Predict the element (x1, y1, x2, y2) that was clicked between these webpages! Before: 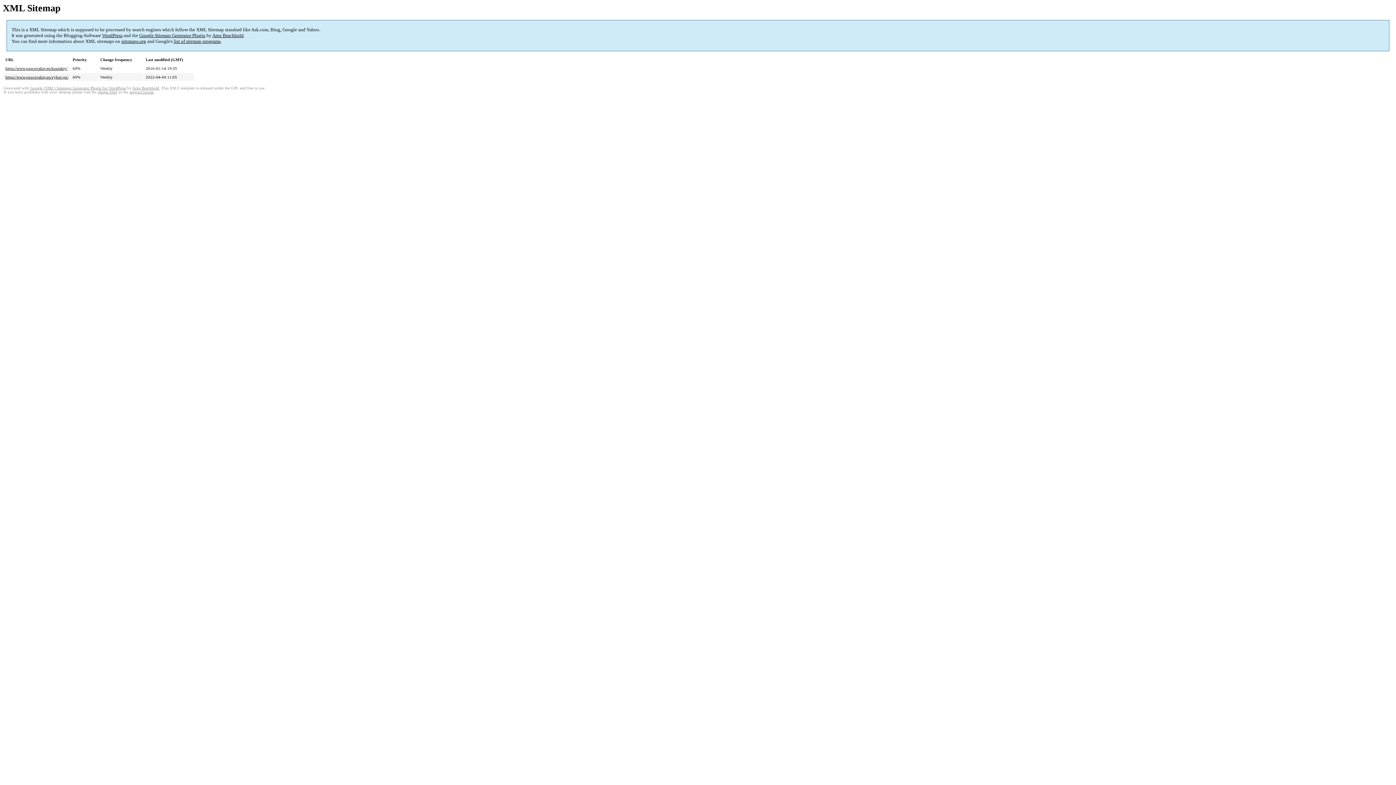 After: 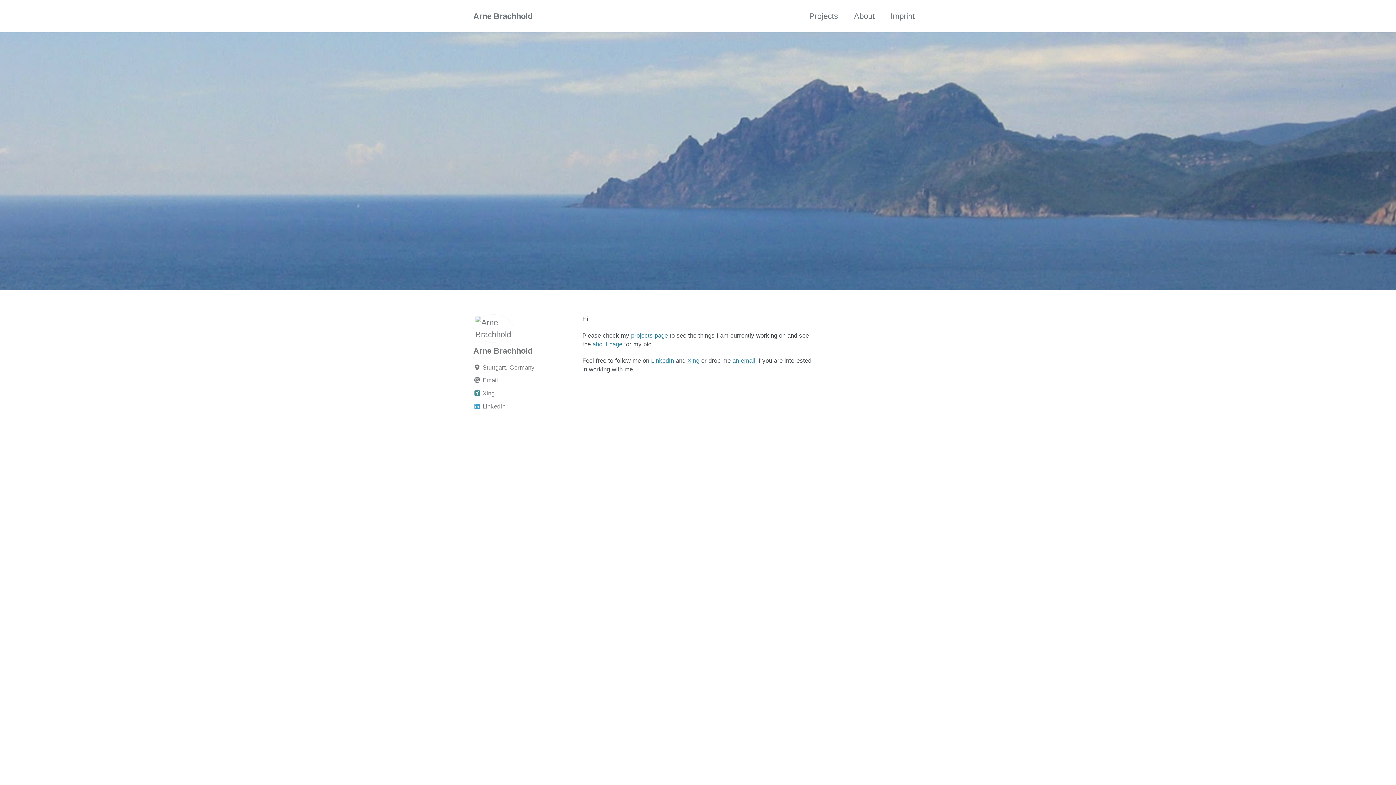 Action: bbox: (212, 32, 243, 38) label: Arne Brachhold